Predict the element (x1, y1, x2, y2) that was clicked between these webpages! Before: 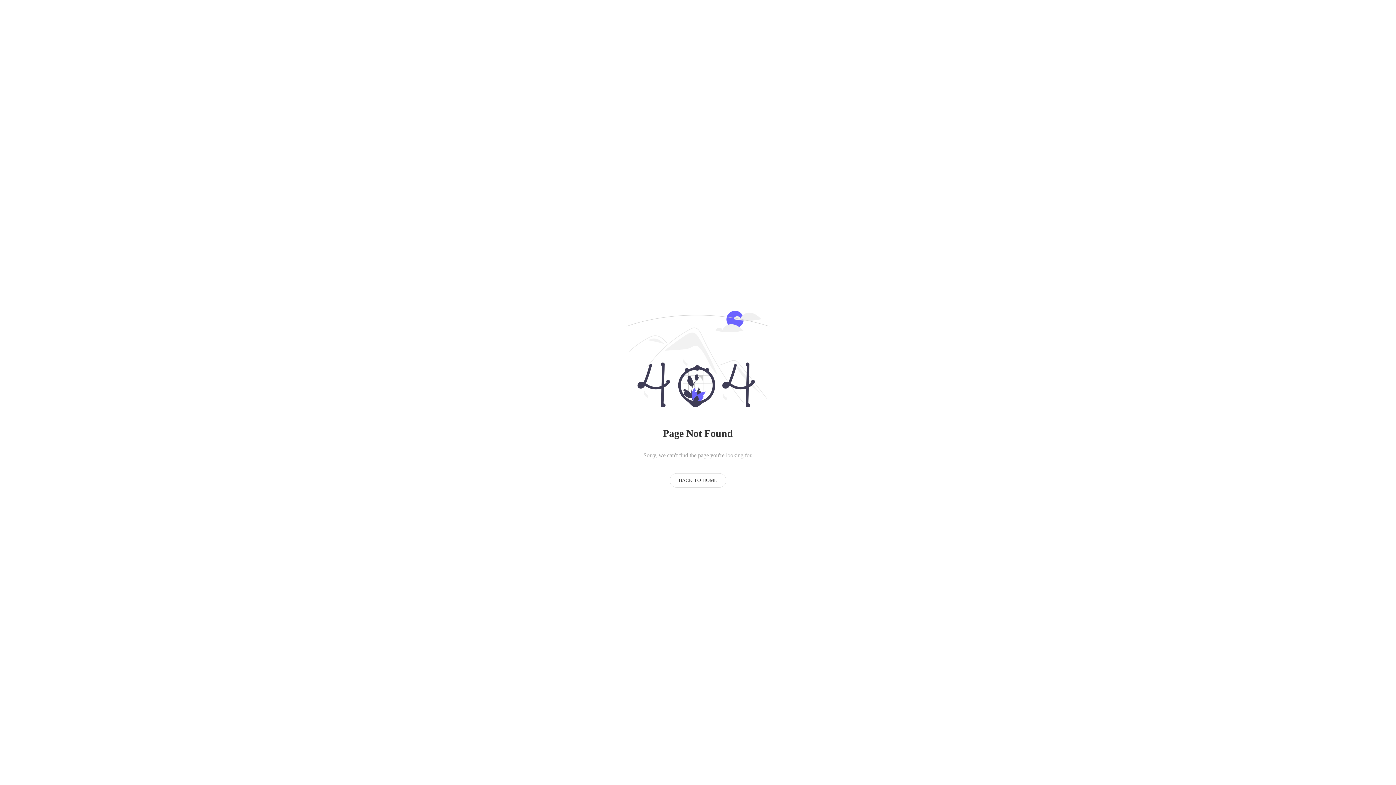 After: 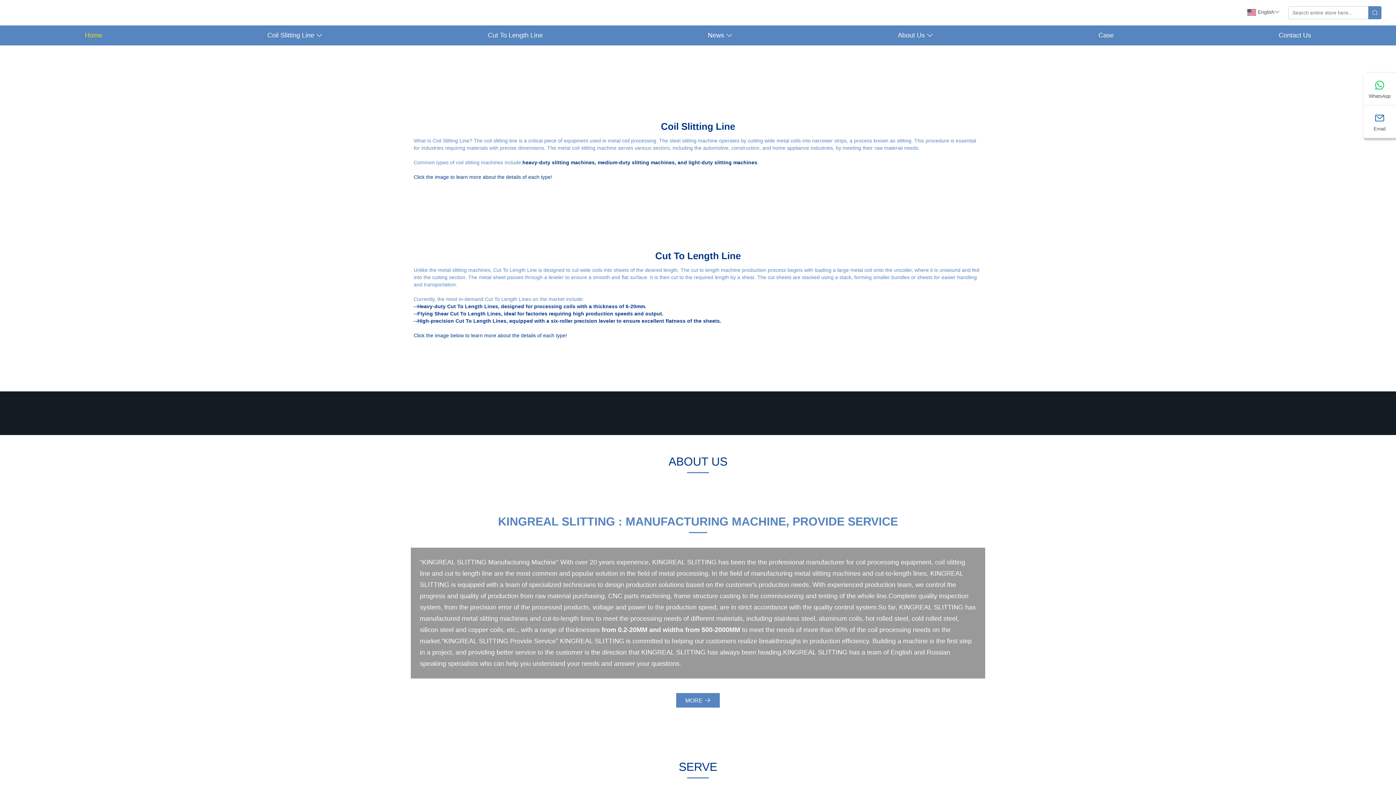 Action: bbox: (669, 473, 726, 487) label: BACK TO HOME